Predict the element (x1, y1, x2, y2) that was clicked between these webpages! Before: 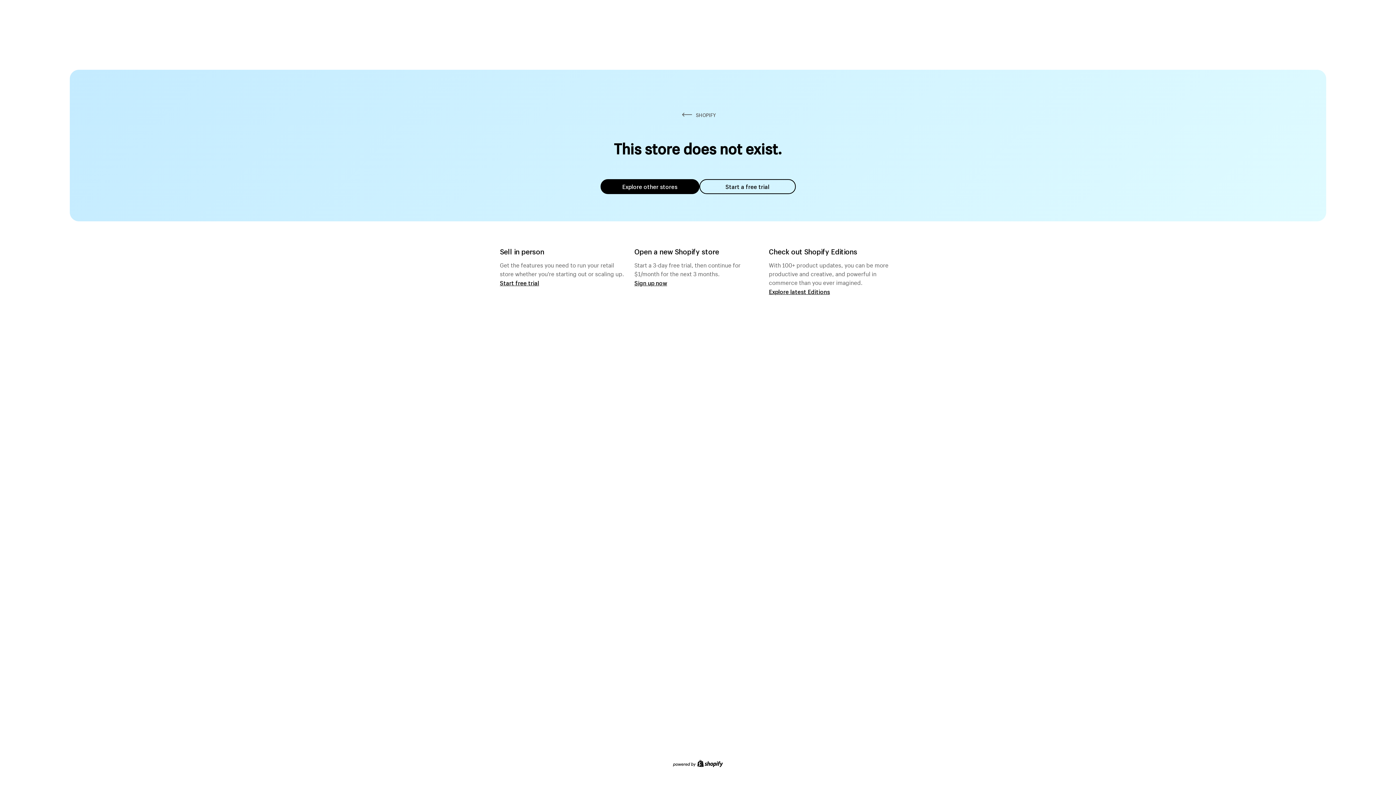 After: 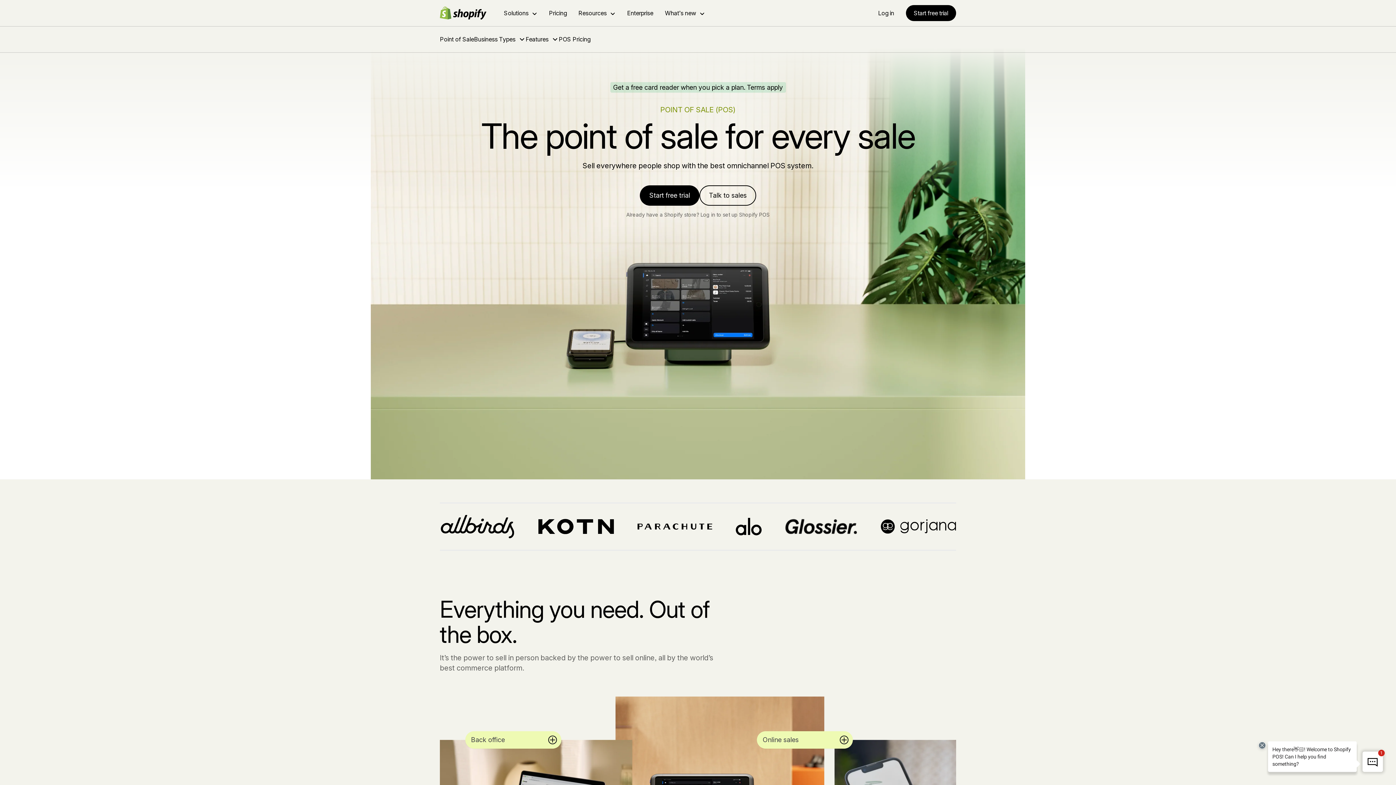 Action: label: Start free trial bbox: (500, 279, 539, 286)